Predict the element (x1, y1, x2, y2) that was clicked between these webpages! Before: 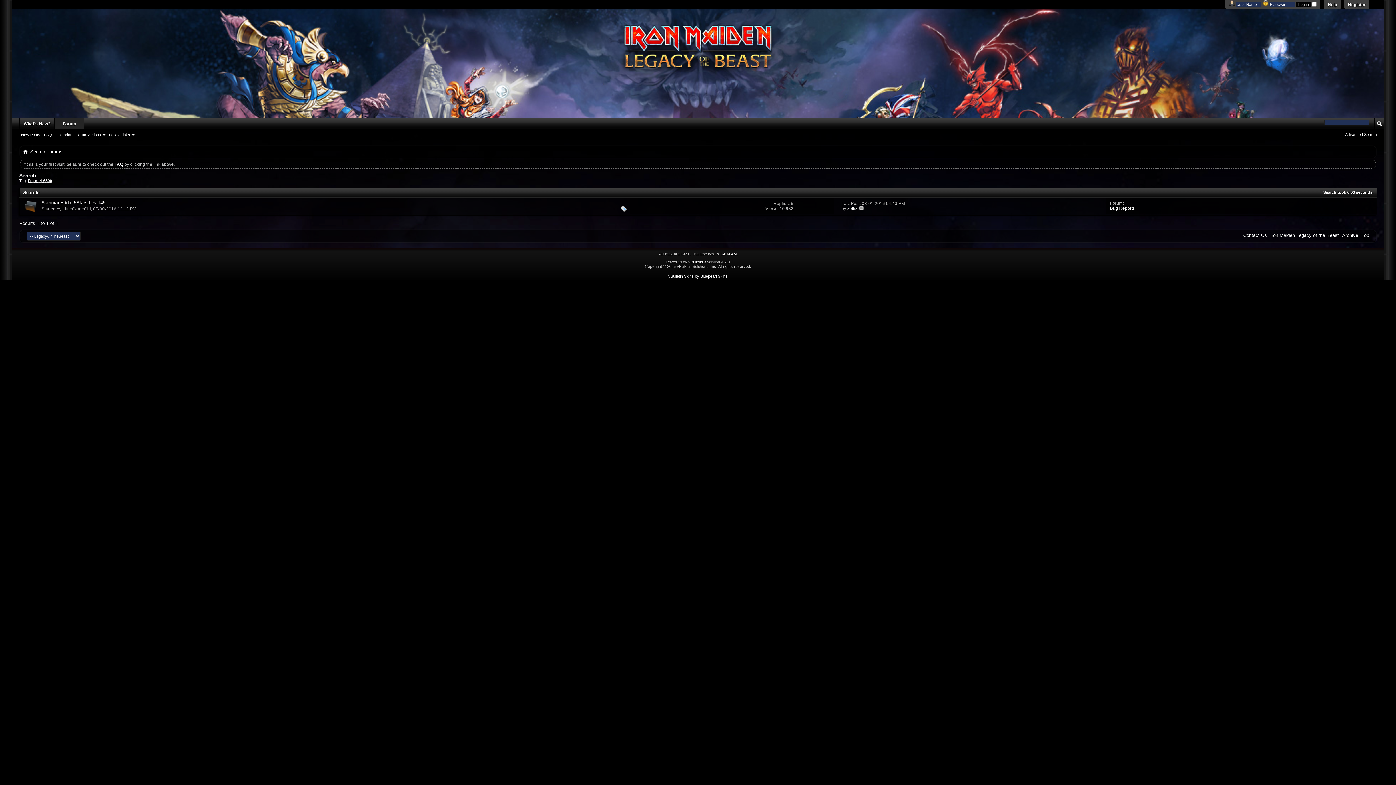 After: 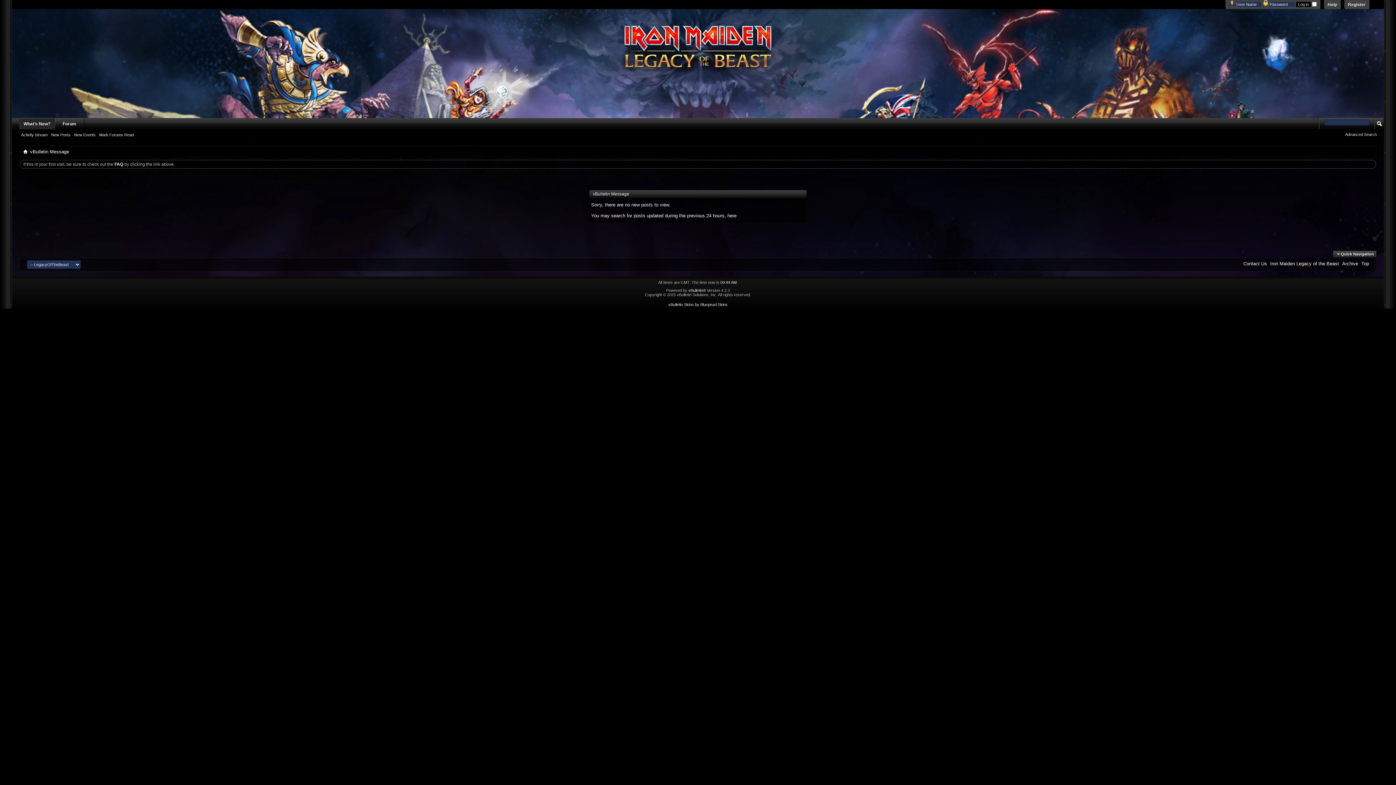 Action: bbox: (19, 132, 42, 137) label: New Posts